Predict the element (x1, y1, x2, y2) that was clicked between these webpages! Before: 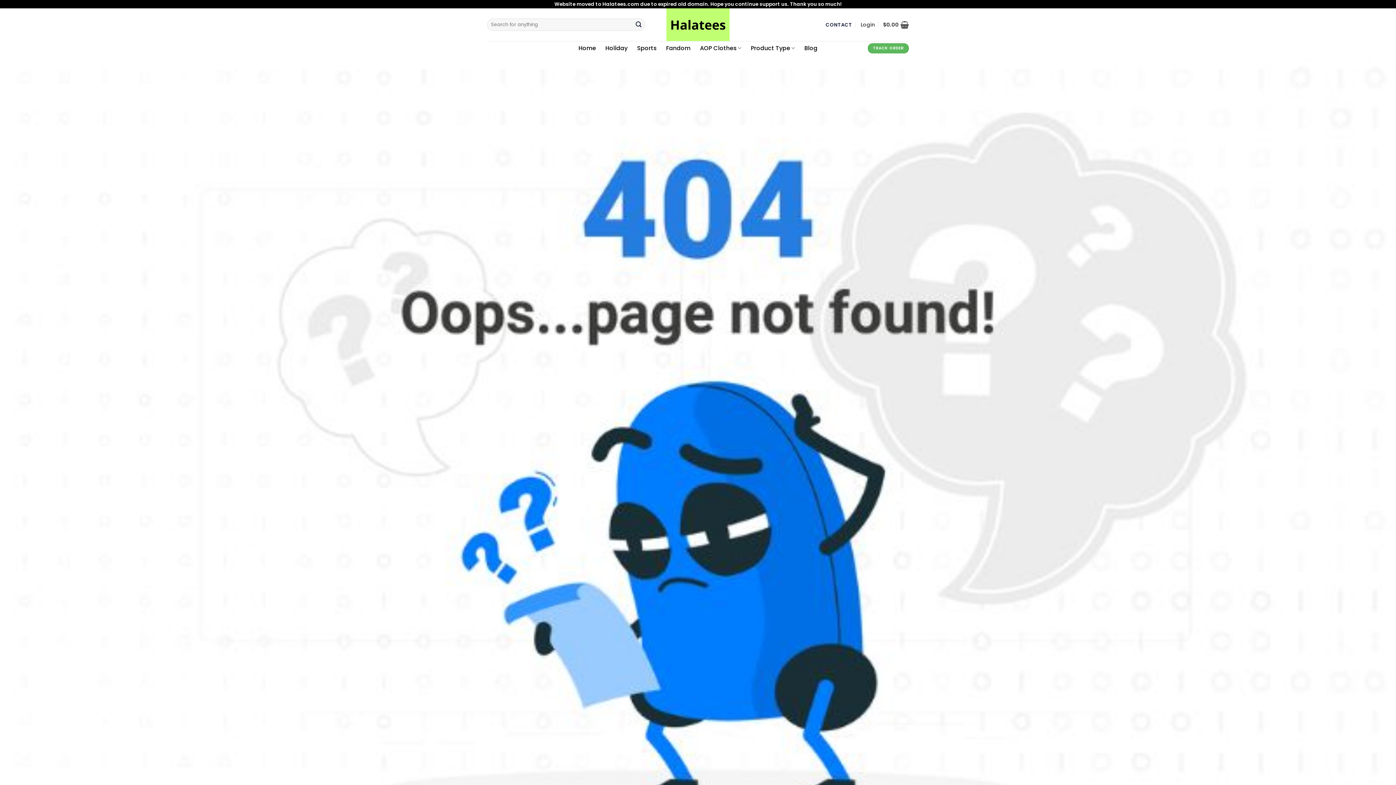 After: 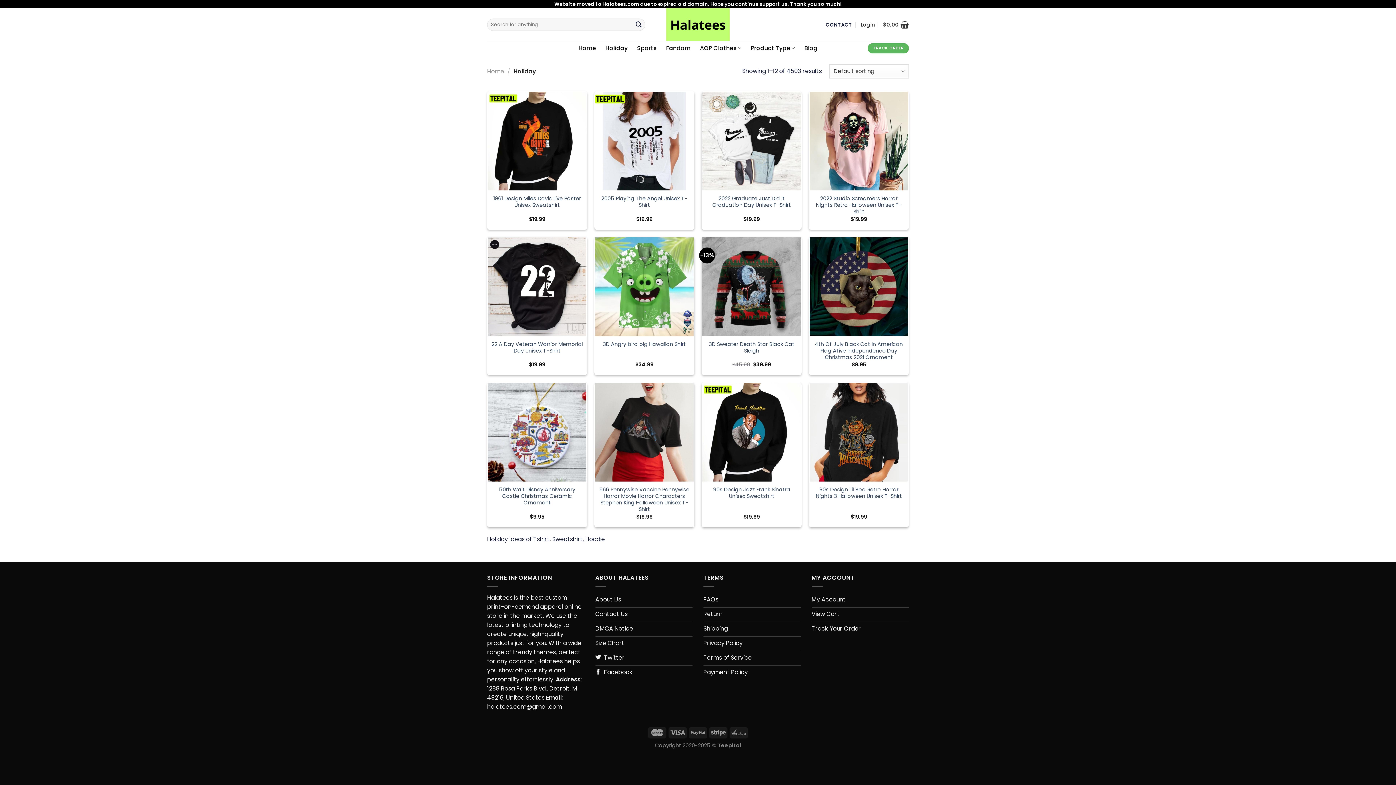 Action: label: Holiday bbox: (605, 41, 627, 55)